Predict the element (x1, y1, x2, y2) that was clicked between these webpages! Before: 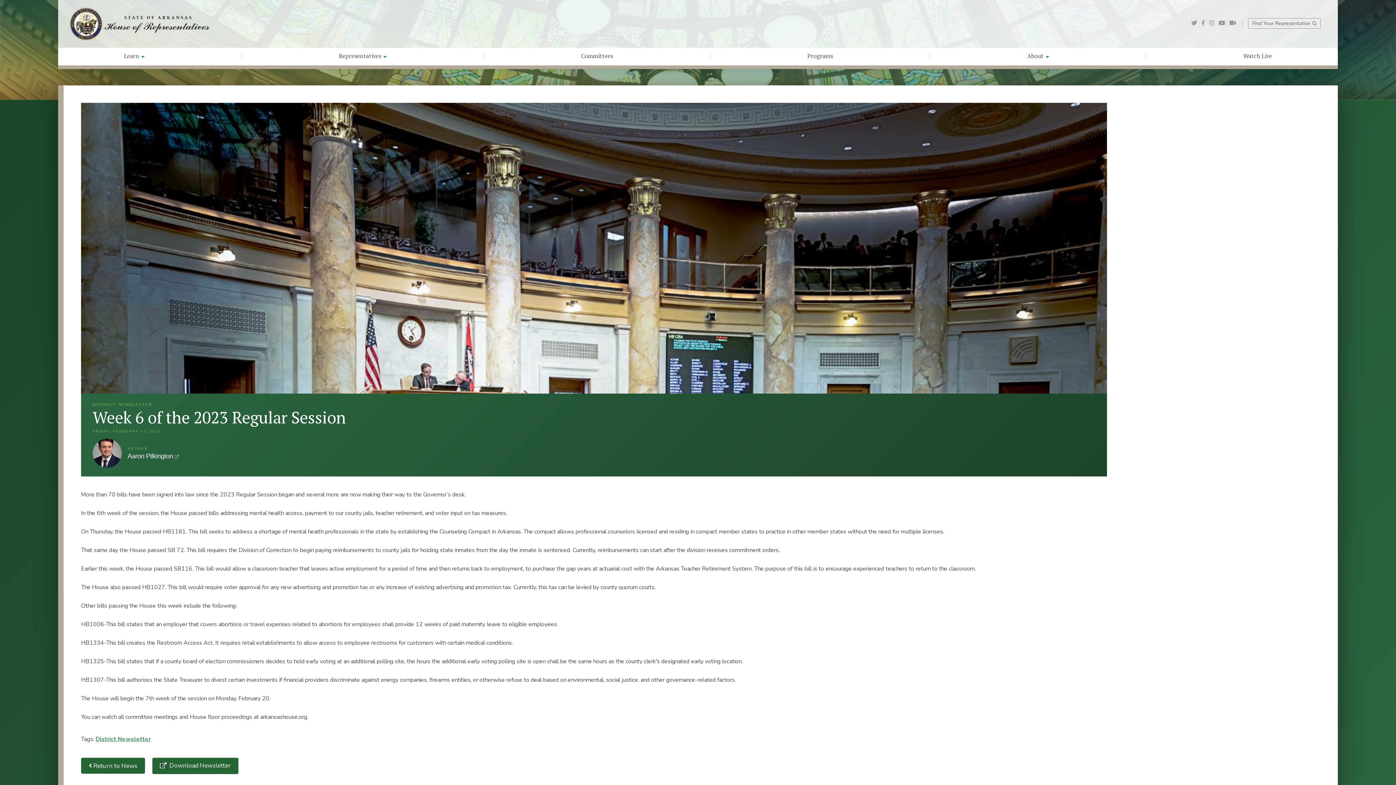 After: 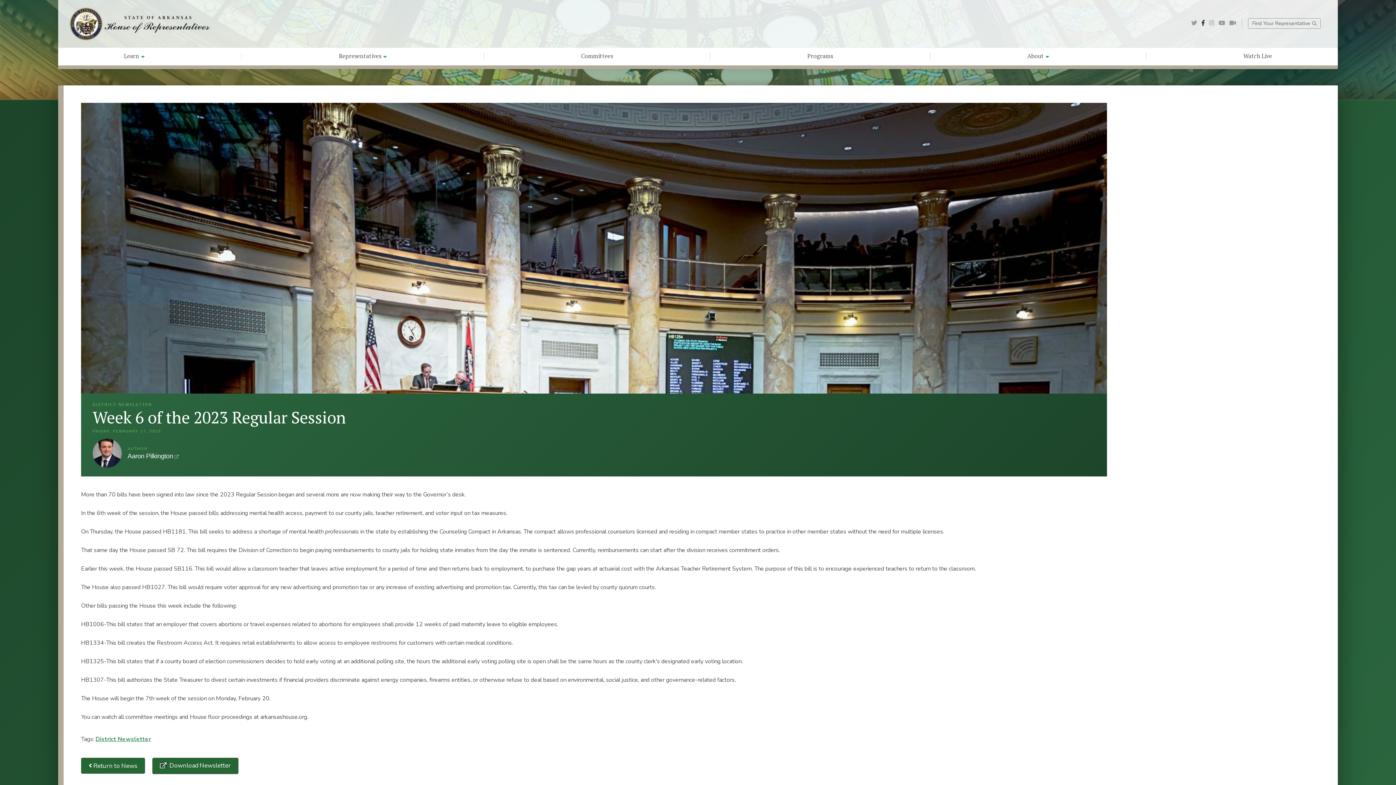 Action: bbox: (1201, 19, 1205, 26)